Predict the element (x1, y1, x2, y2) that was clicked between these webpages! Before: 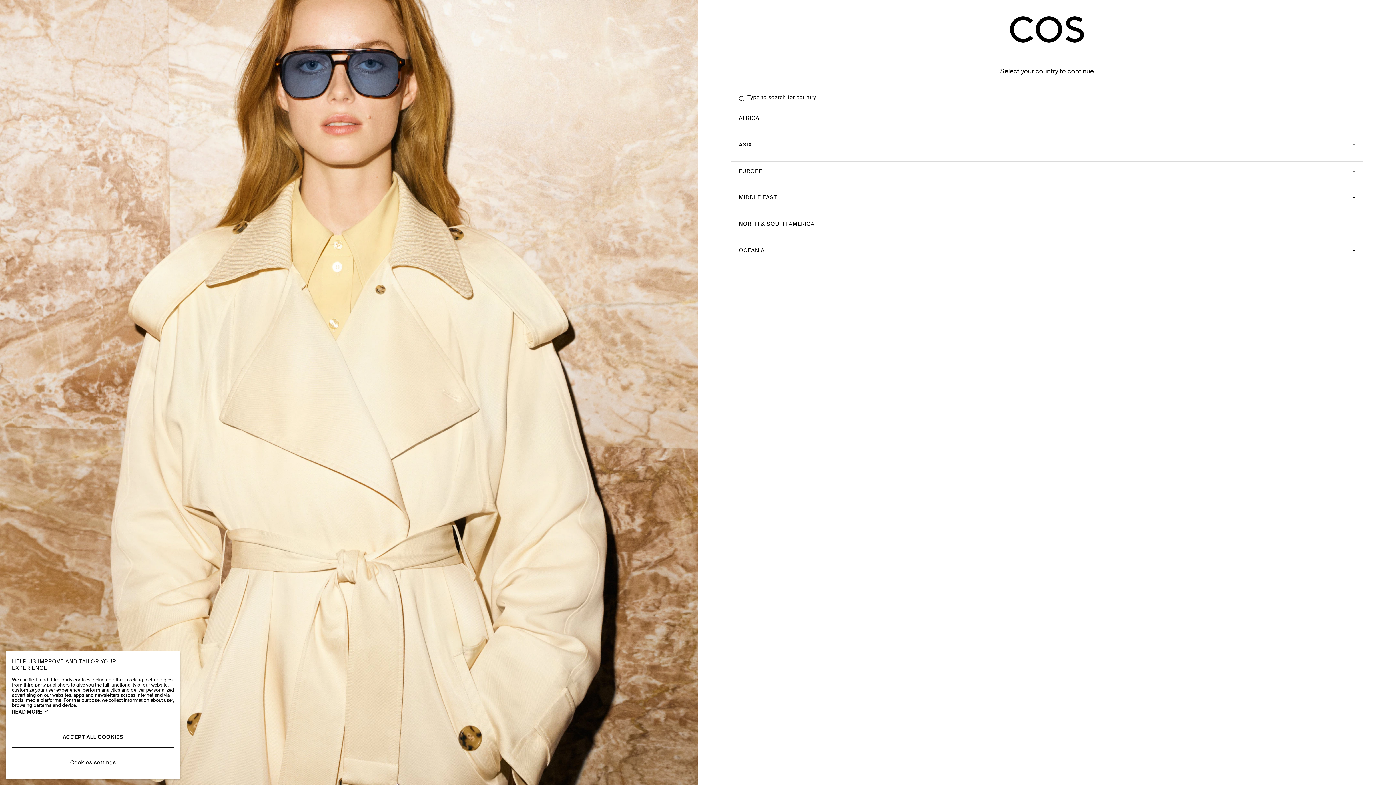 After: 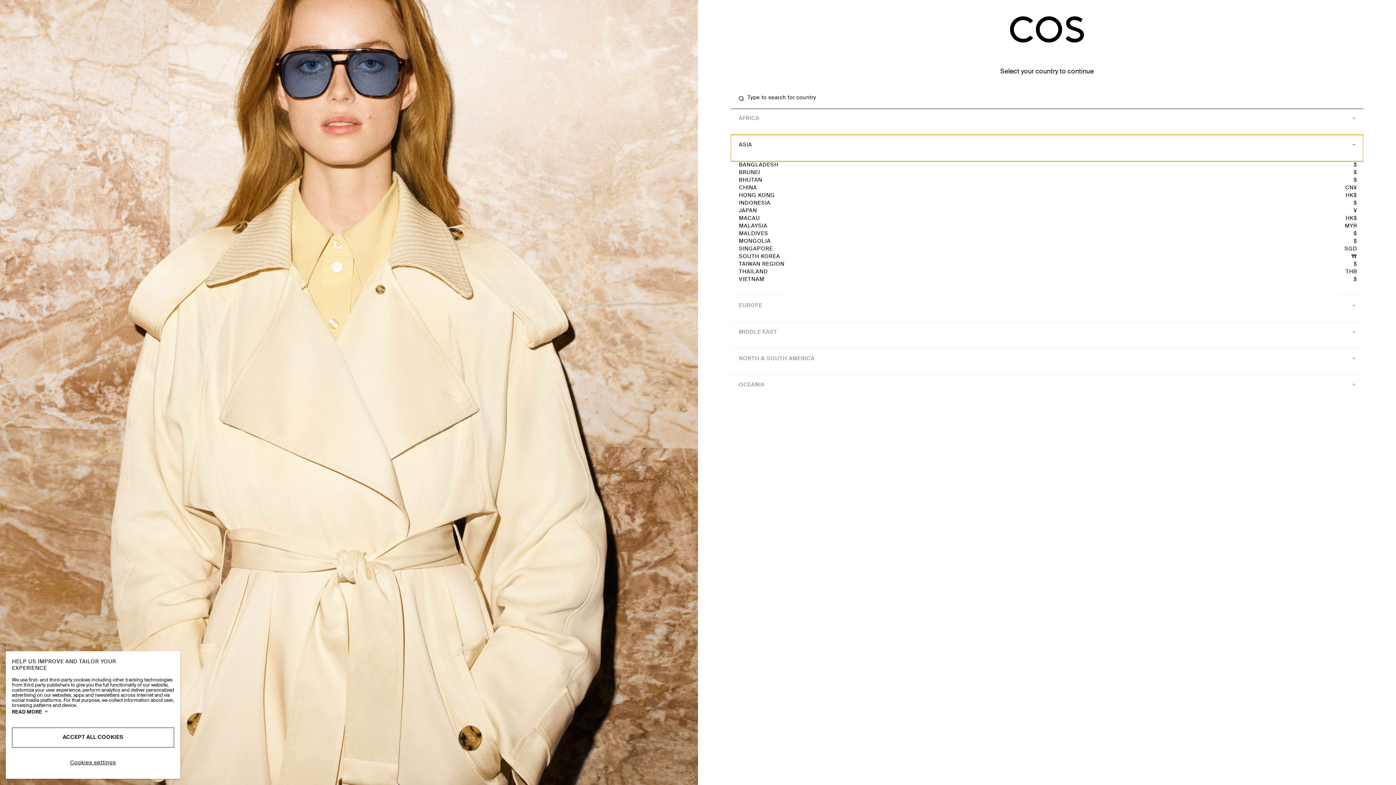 Action: bbox: (730, 134, 1363, 161) label: ASIA